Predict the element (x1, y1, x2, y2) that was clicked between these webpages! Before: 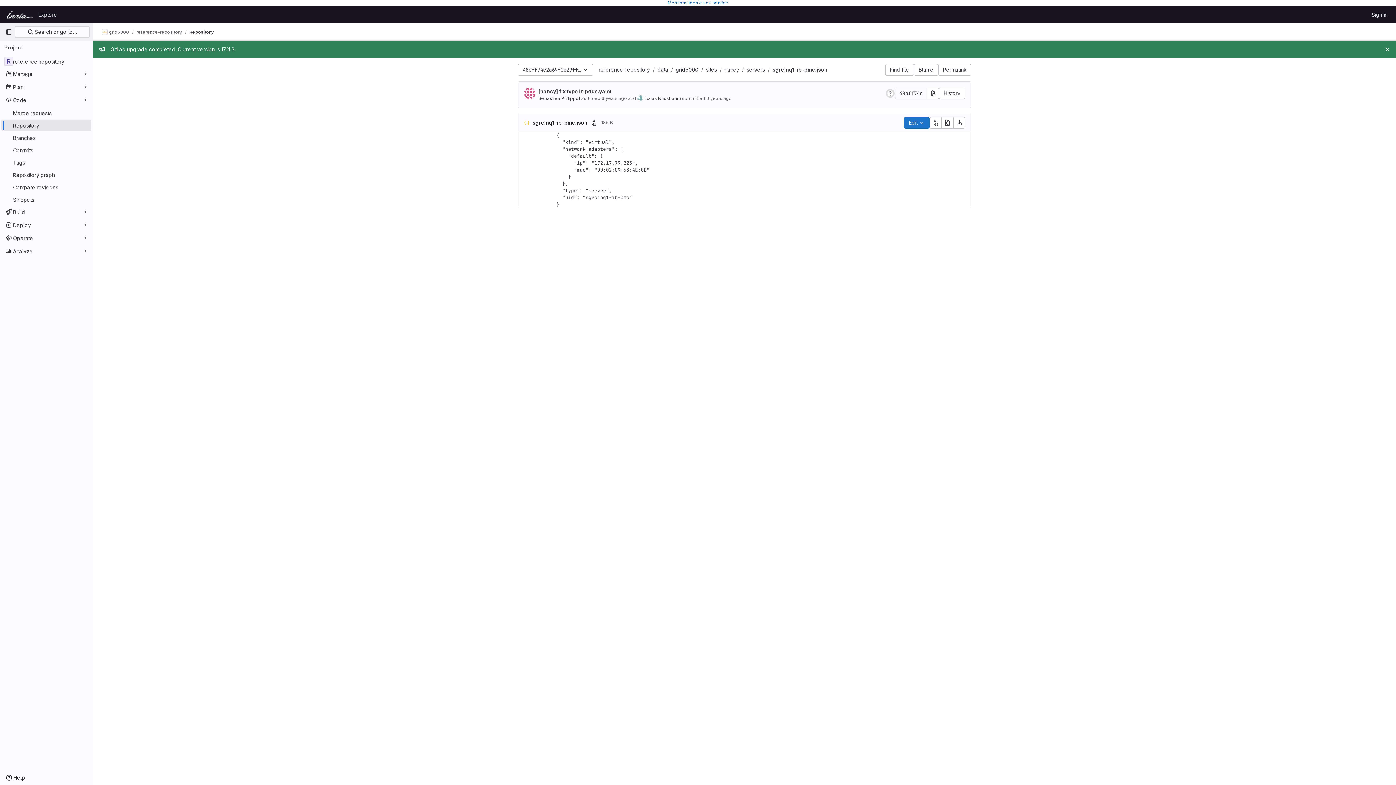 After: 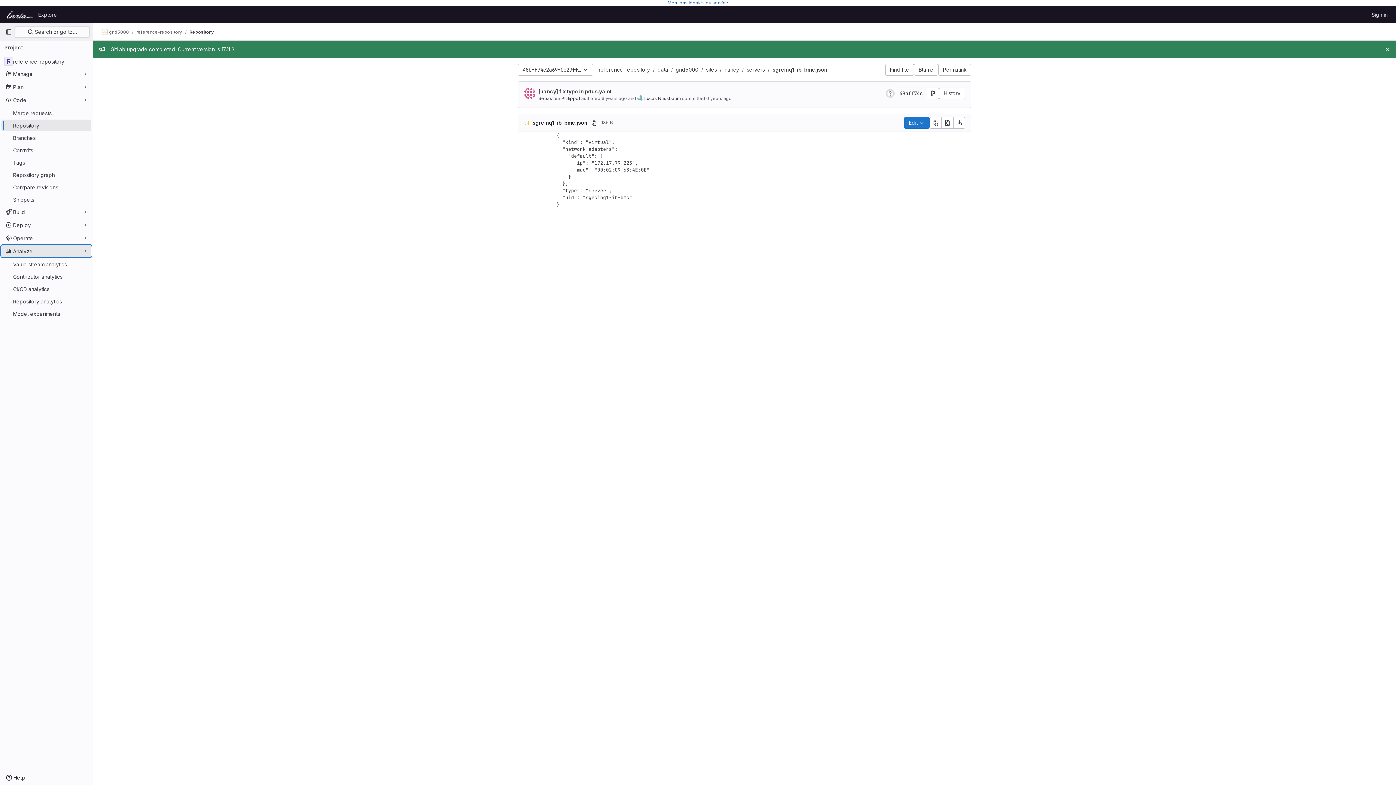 Action: bbox: (1, 245, 91, 257) label: Analyze